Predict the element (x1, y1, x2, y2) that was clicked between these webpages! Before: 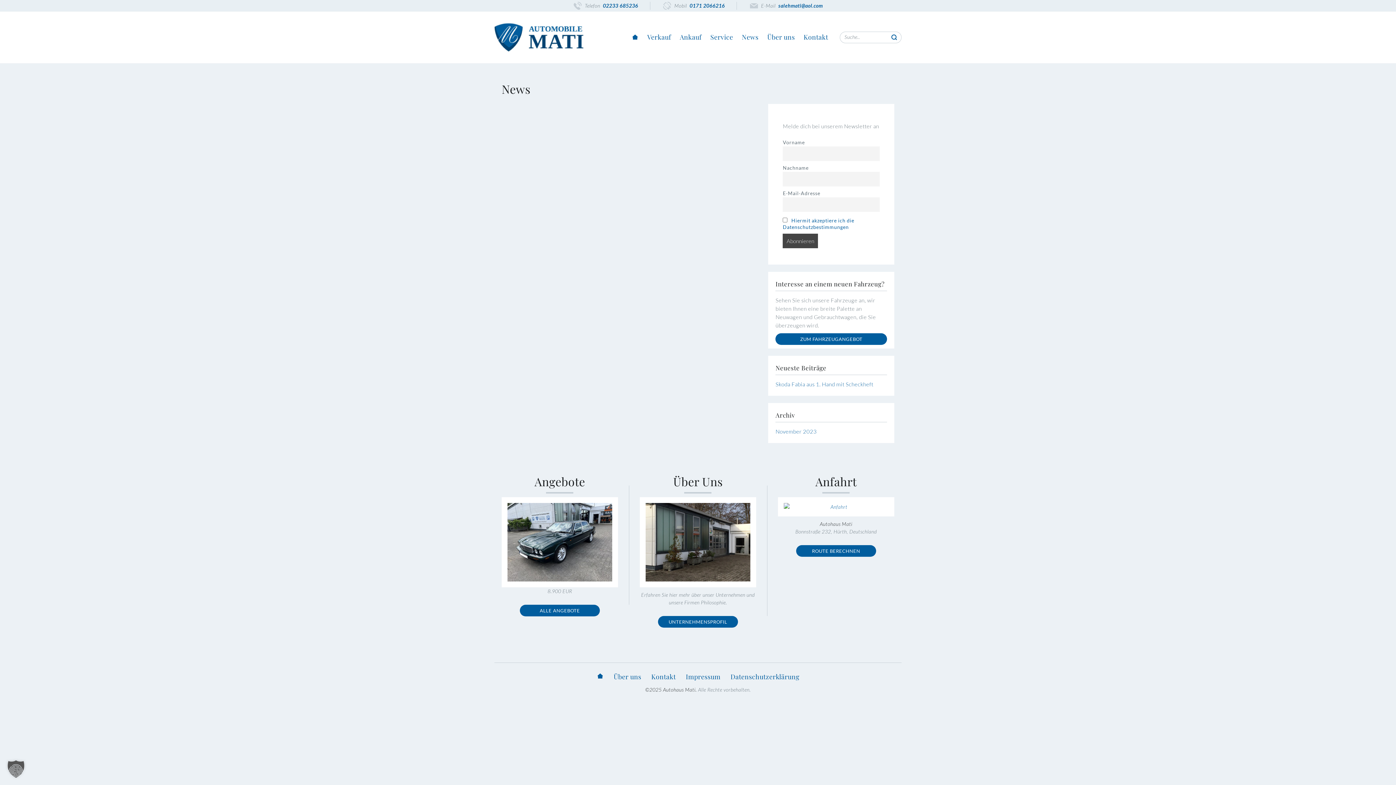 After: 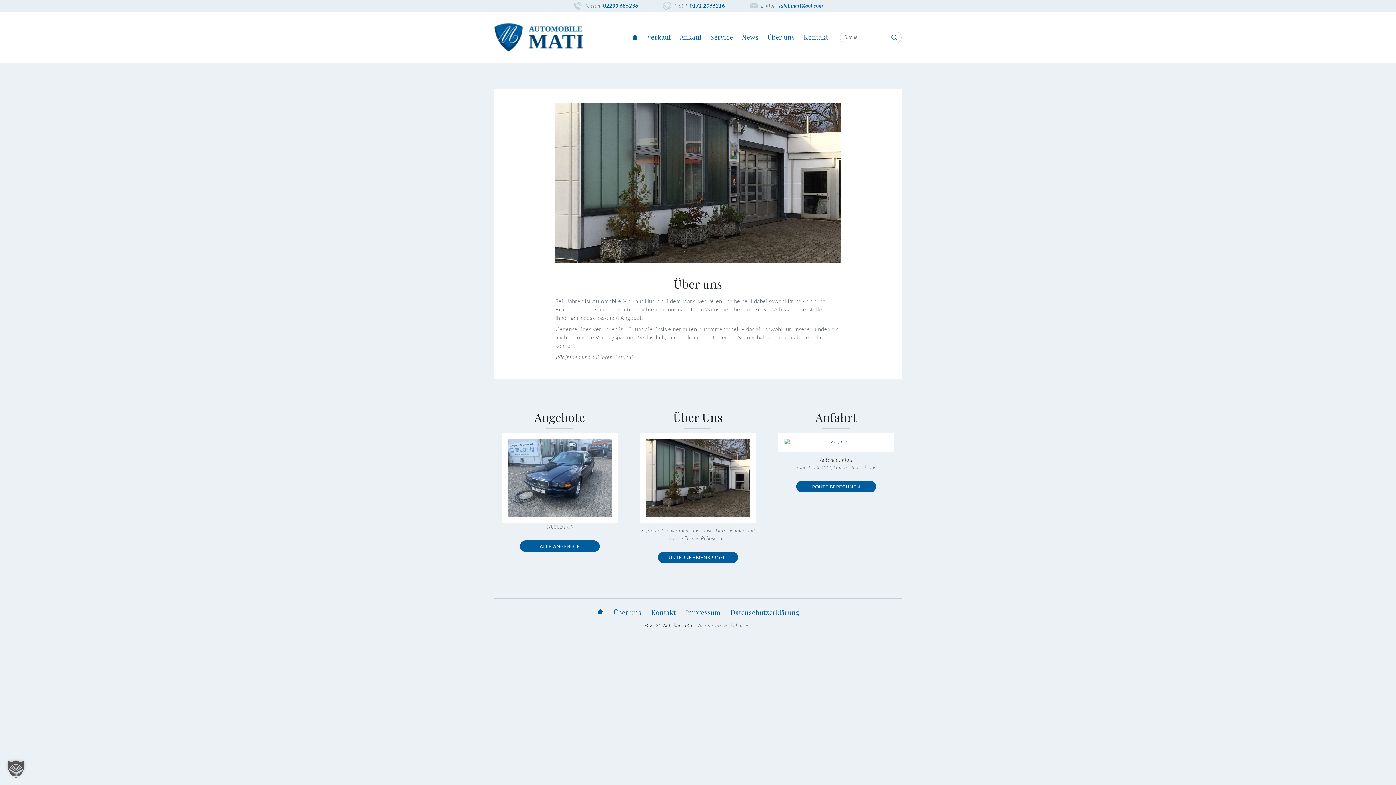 Action: bbox: (763, 33, 799, 40) label: Über uns